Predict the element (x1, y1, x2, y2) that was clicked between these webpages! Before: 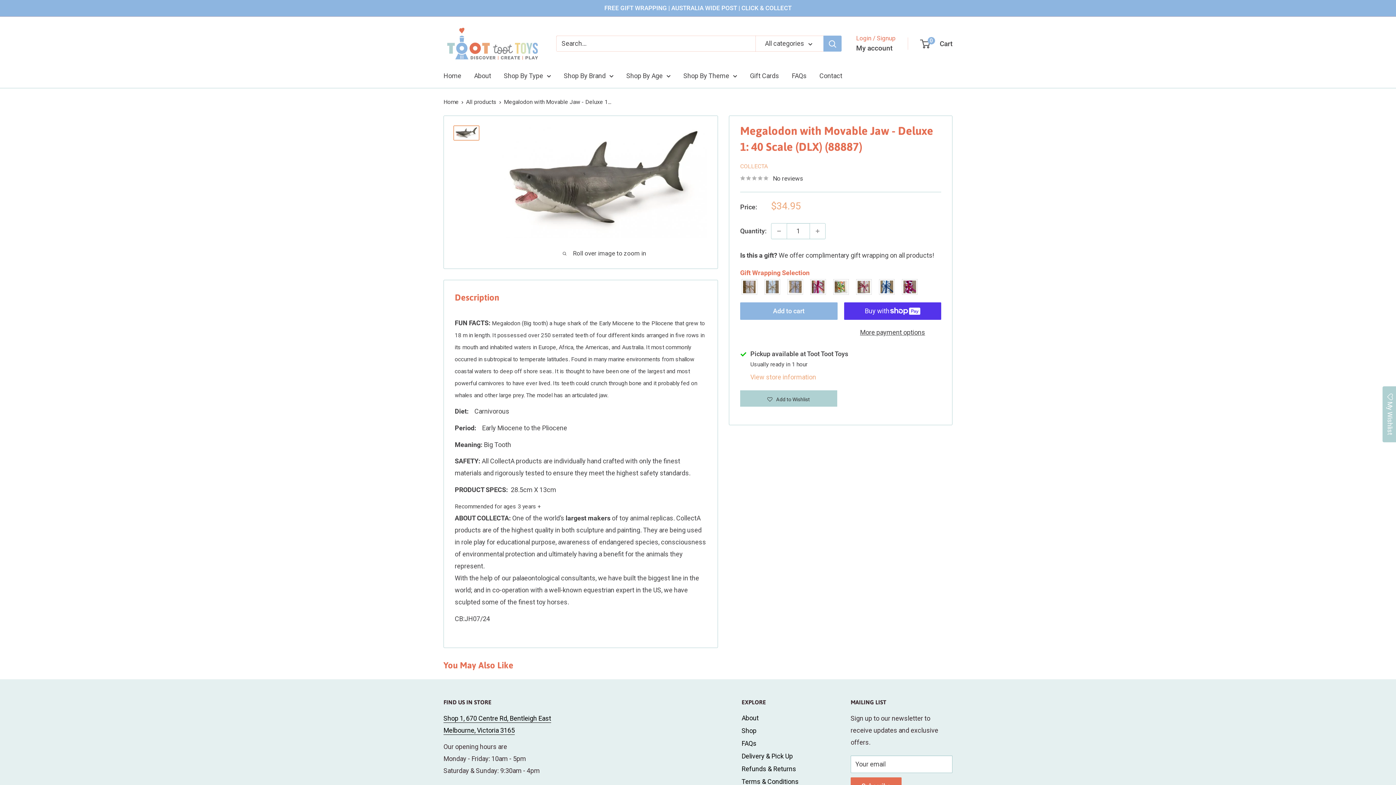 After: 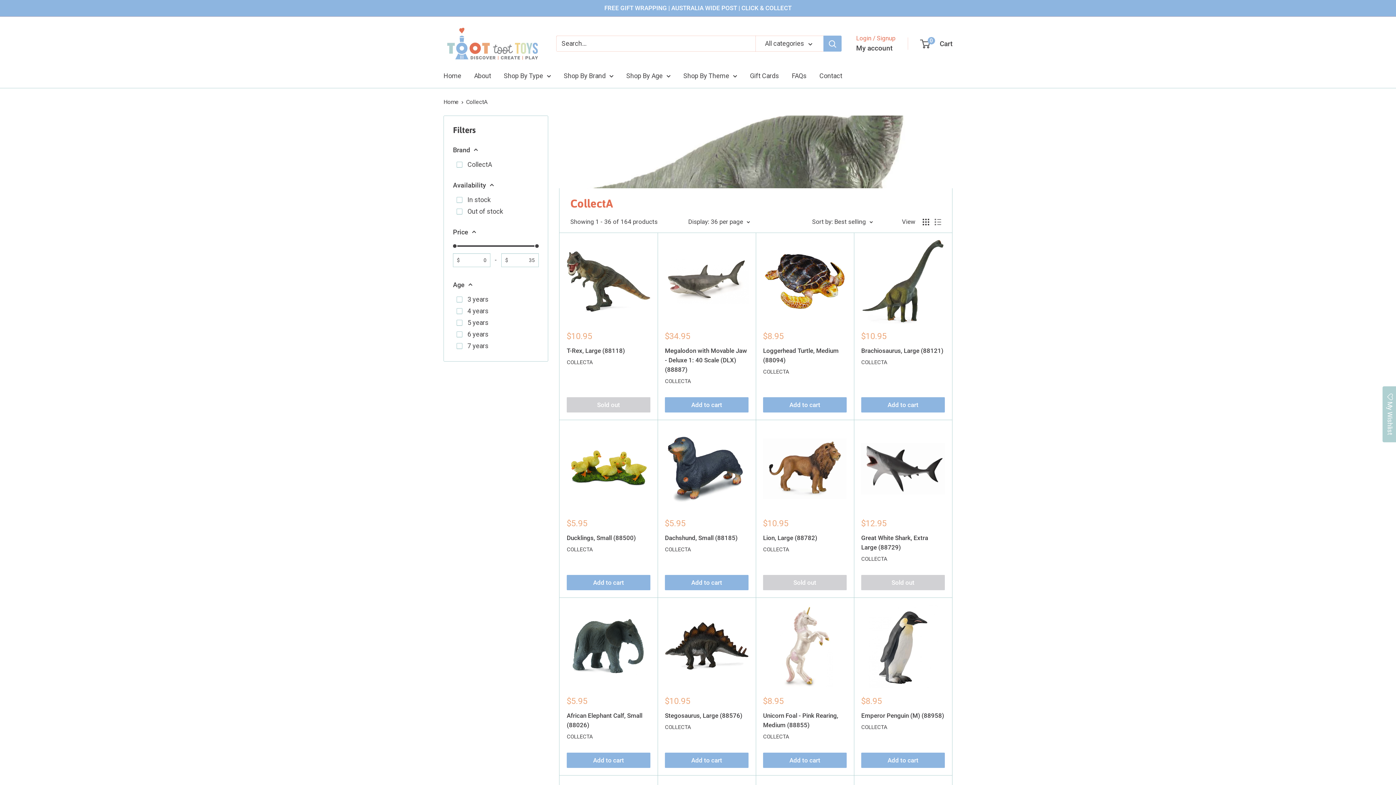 Action: label: COLLECTA bbox: (740, 162, 768, 169)